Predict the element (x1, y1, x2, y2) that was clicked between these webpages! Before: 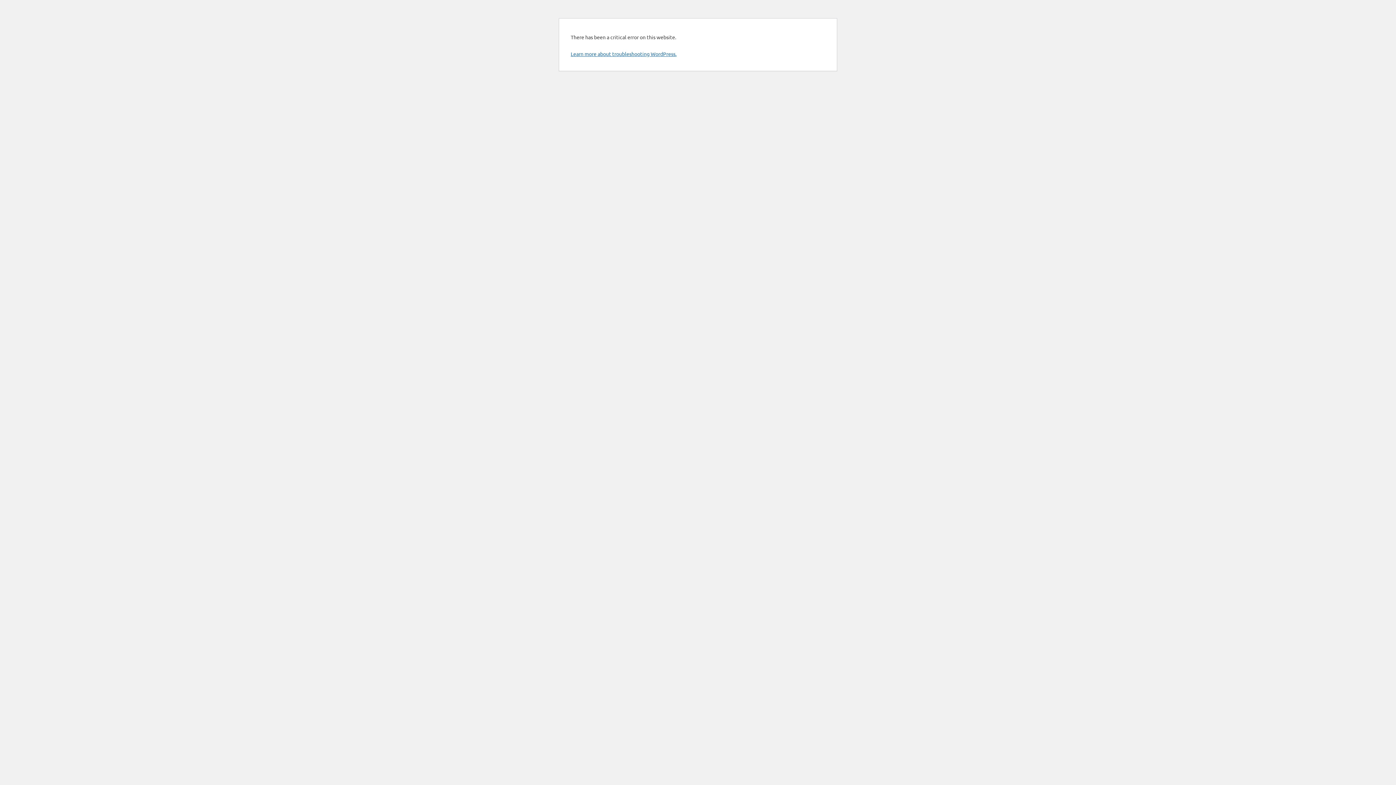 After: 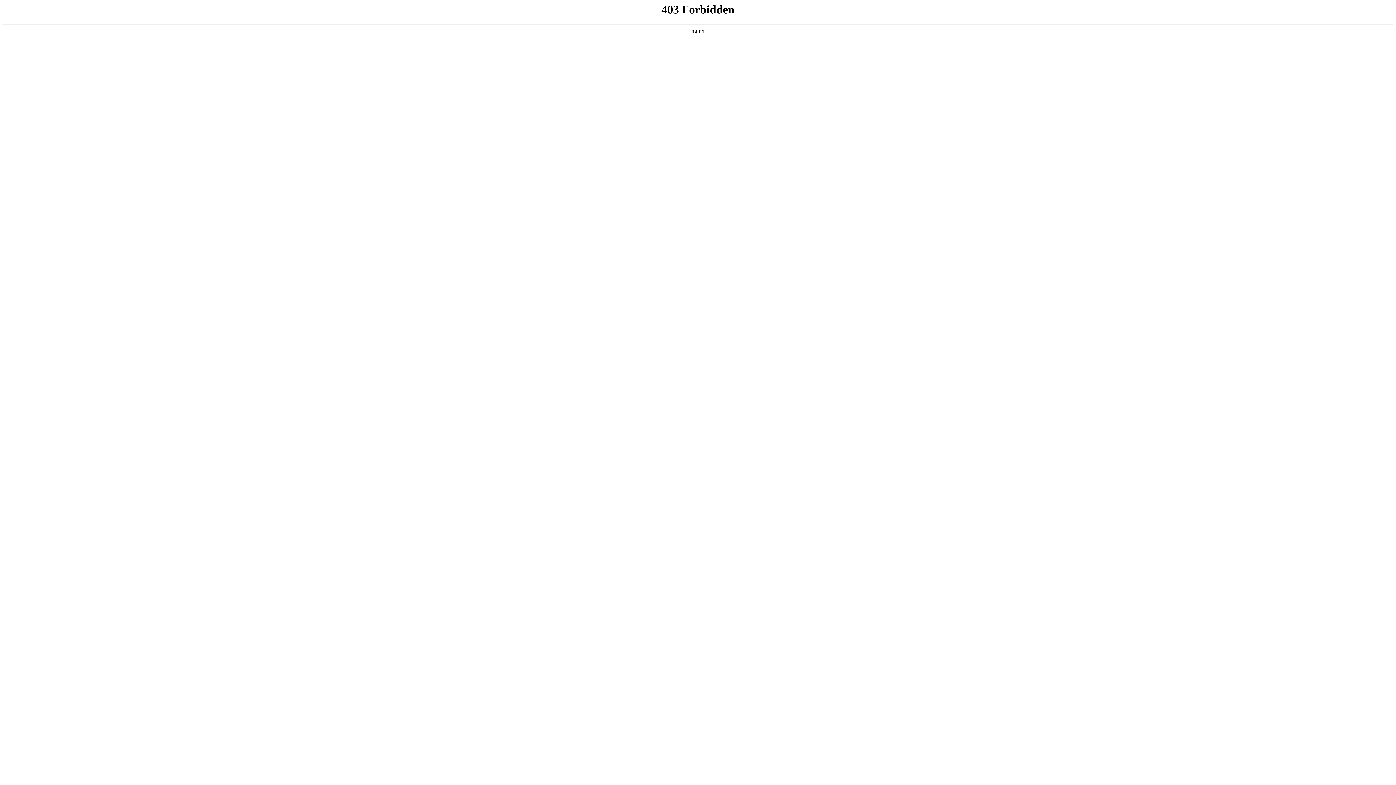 Action: label: Learn more about troubleshooting WordPress. bbox: (570, 50, 676, 57)